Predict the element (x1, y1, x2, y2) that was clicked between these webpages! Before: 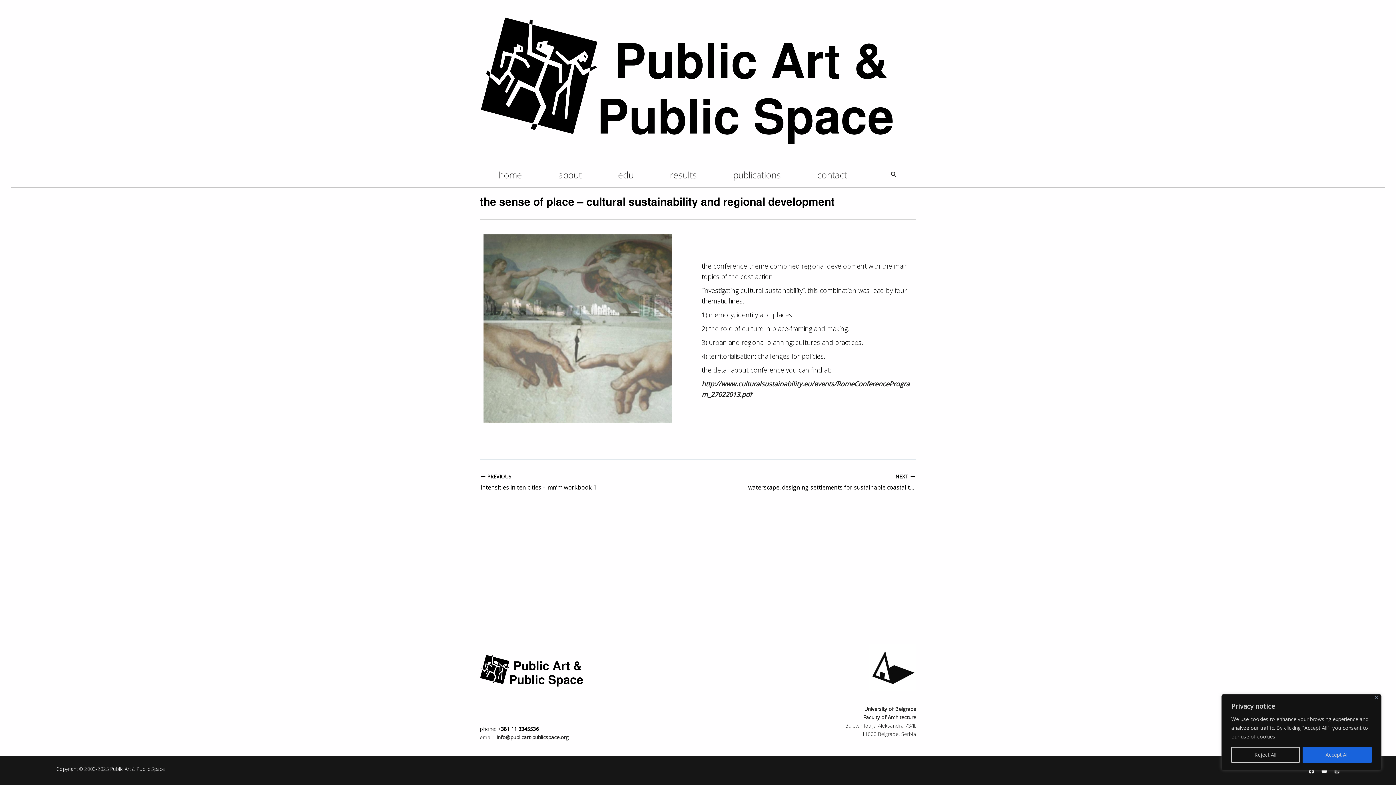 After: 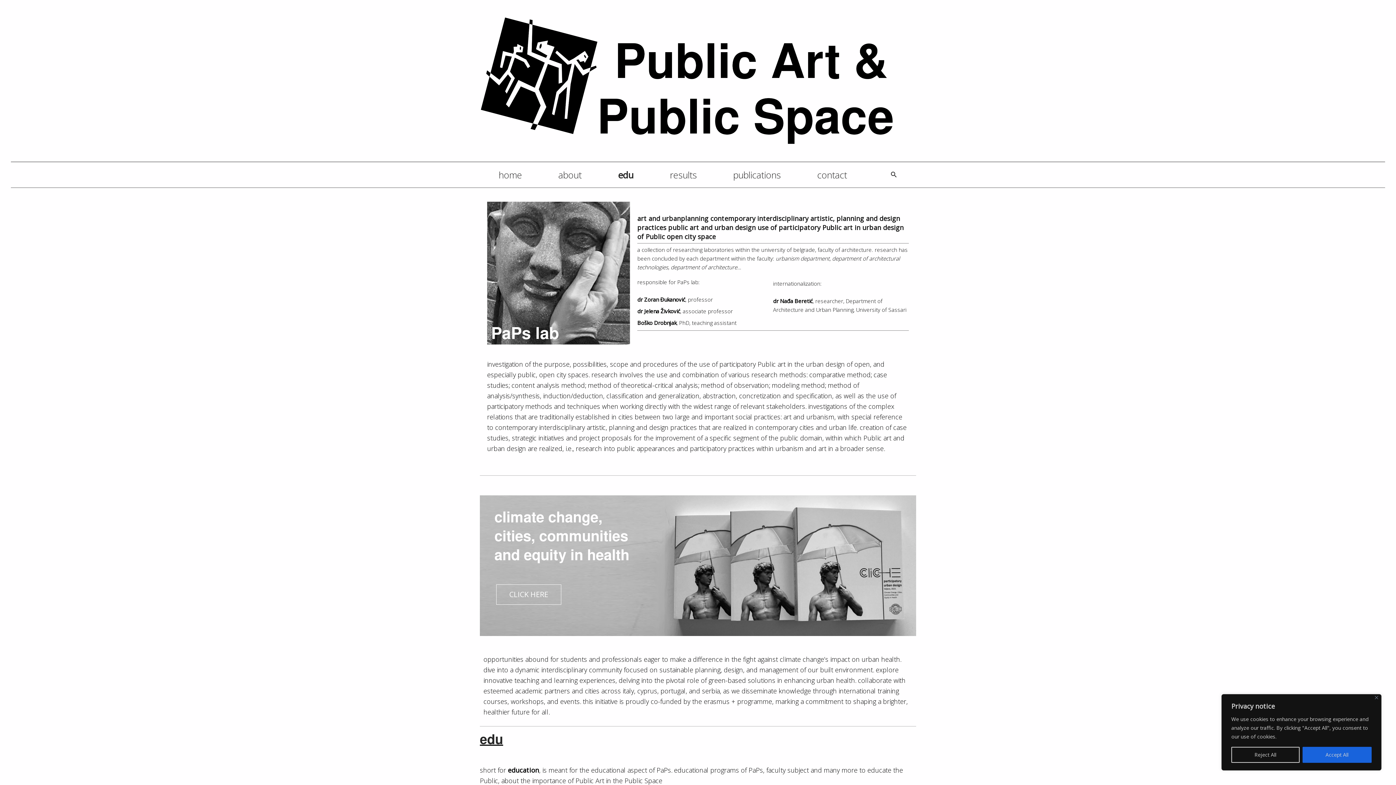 Action: label: edu bbox: (618, 165, 670, 183)